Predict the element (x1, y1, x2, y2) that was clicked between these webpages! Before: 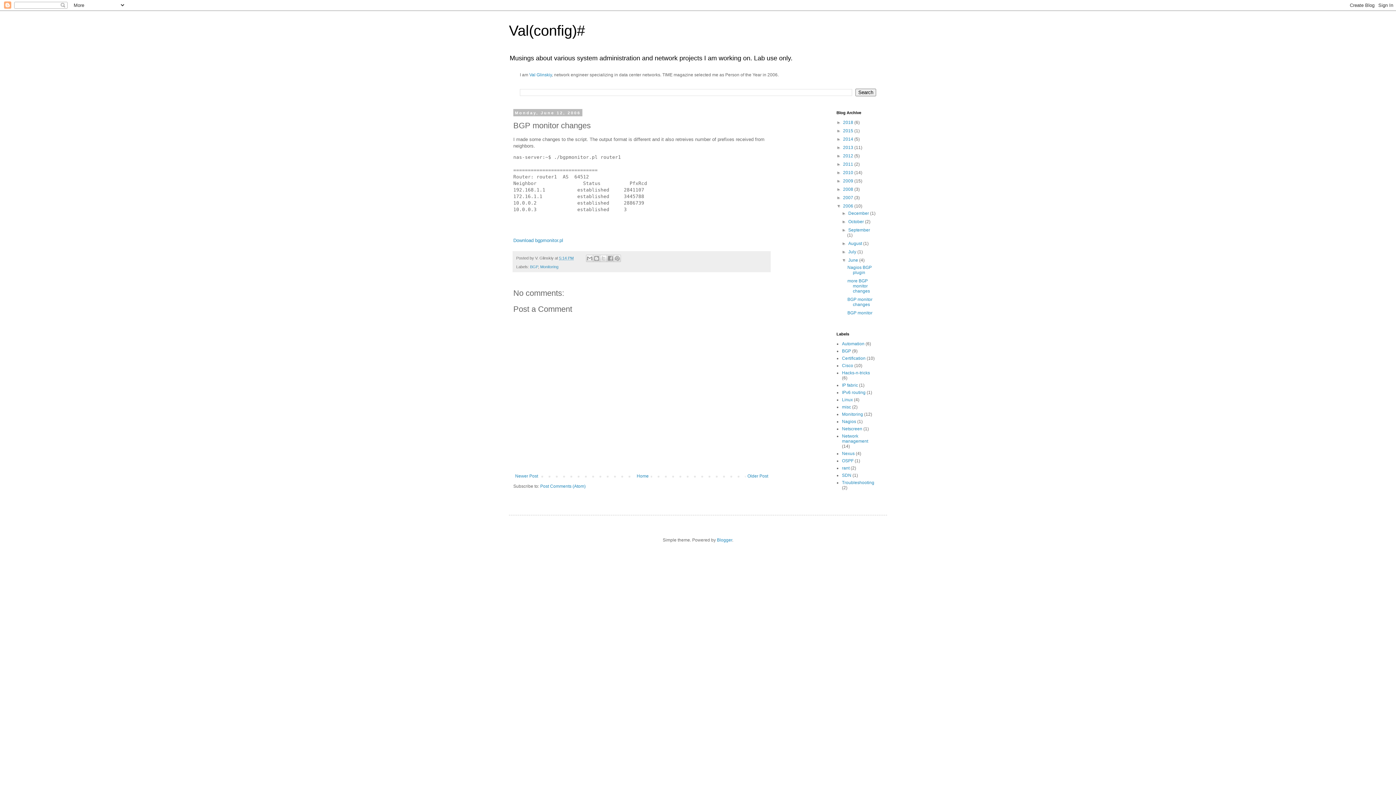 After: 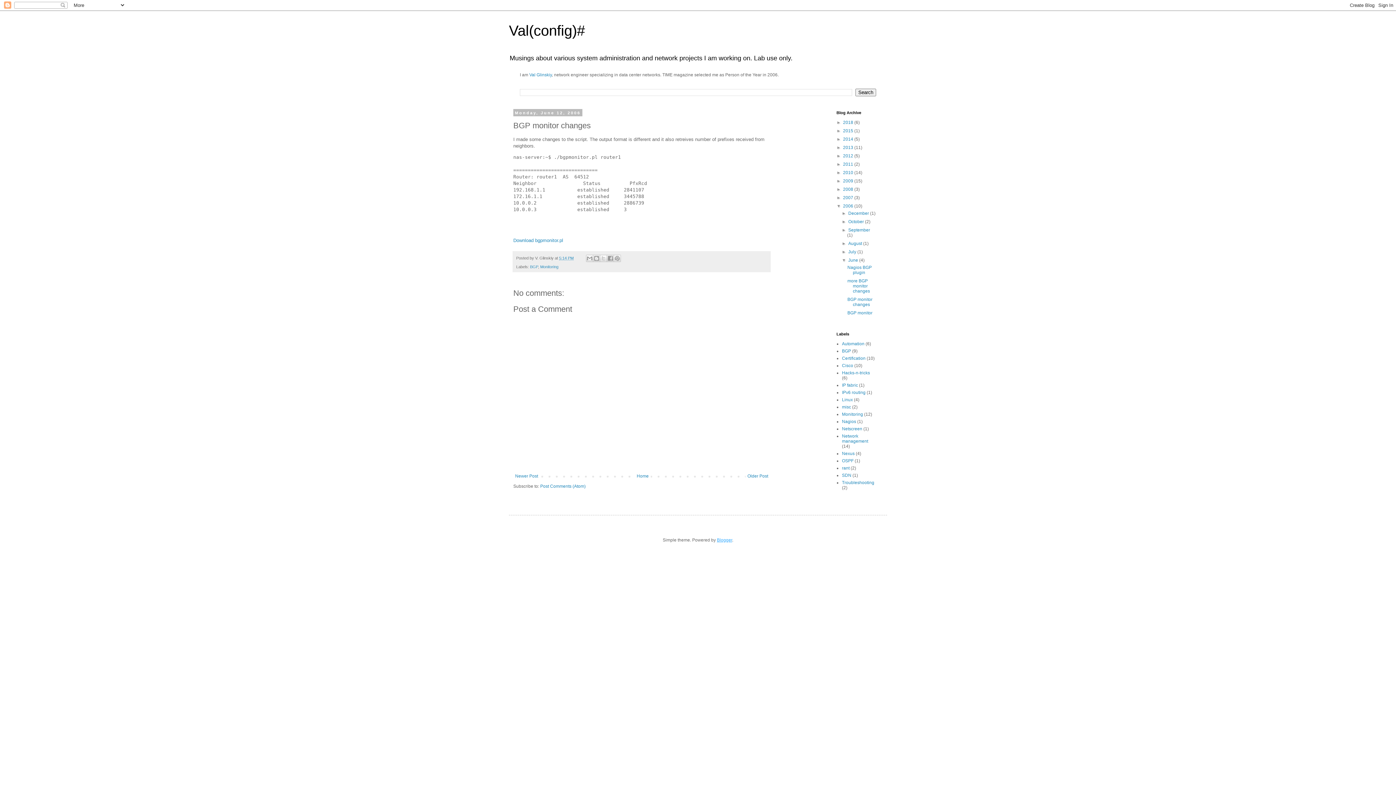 Action: bbox: (717, 537, 732, 542) label: Blogger